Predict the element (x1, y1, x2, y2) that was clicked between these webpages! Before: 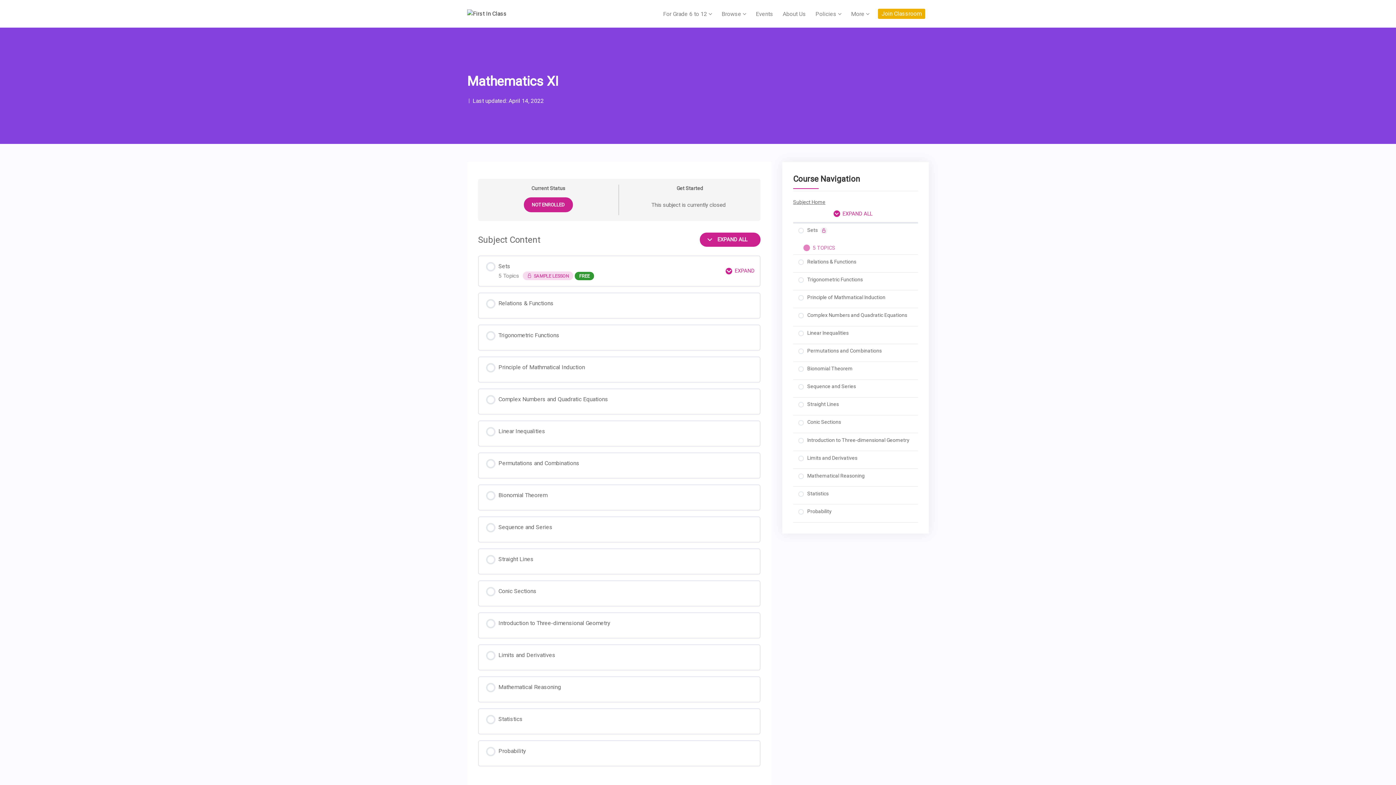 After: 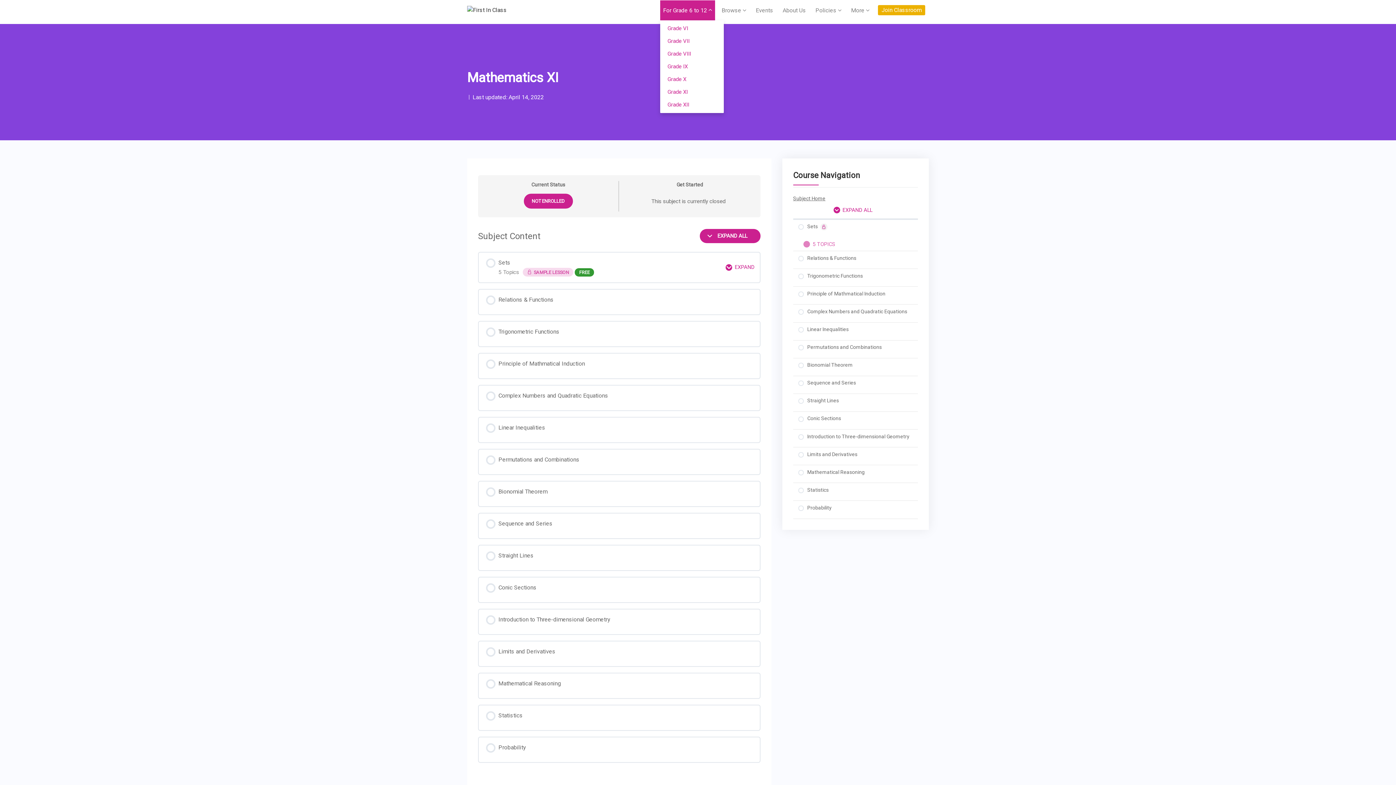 Action: bbox: (660, 3, 715, 23) label: For Grade 6 to 12 